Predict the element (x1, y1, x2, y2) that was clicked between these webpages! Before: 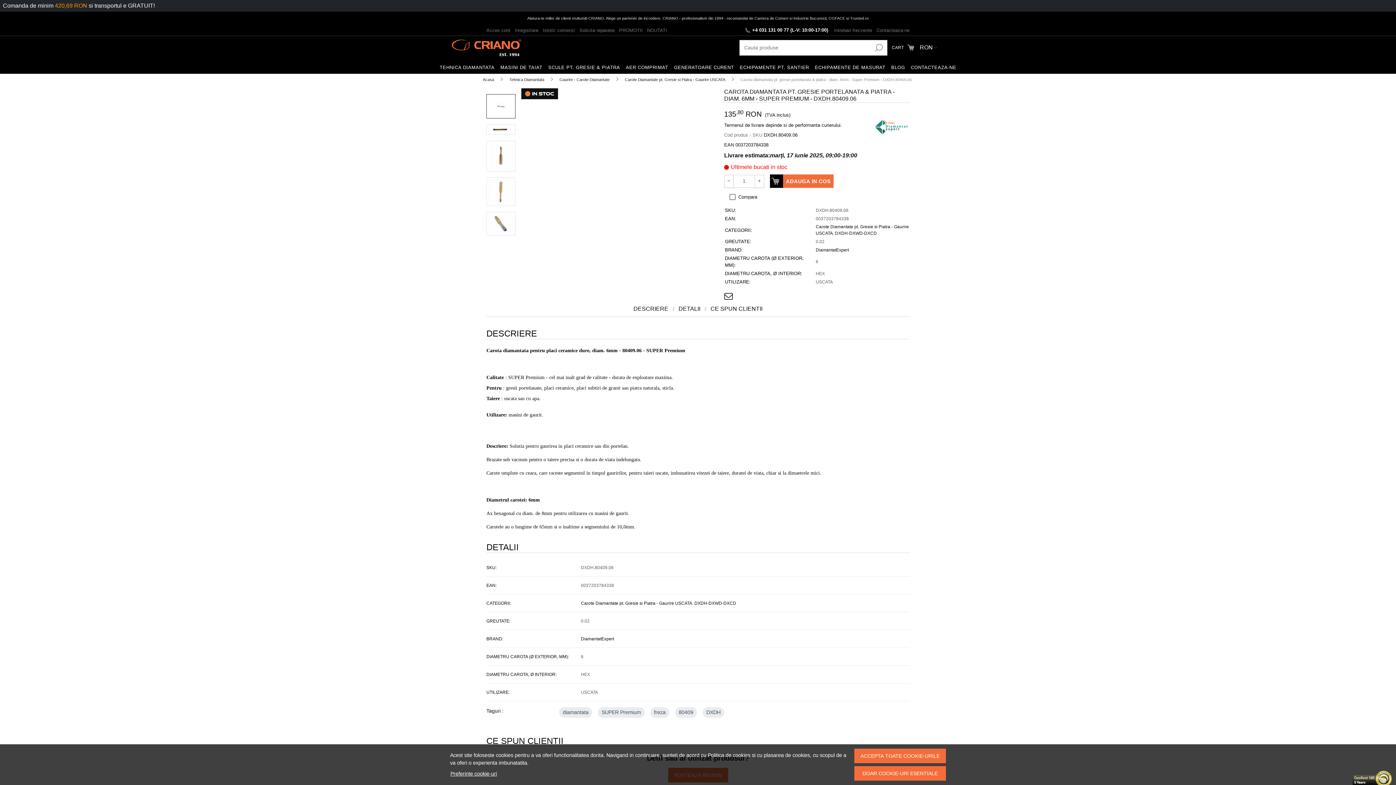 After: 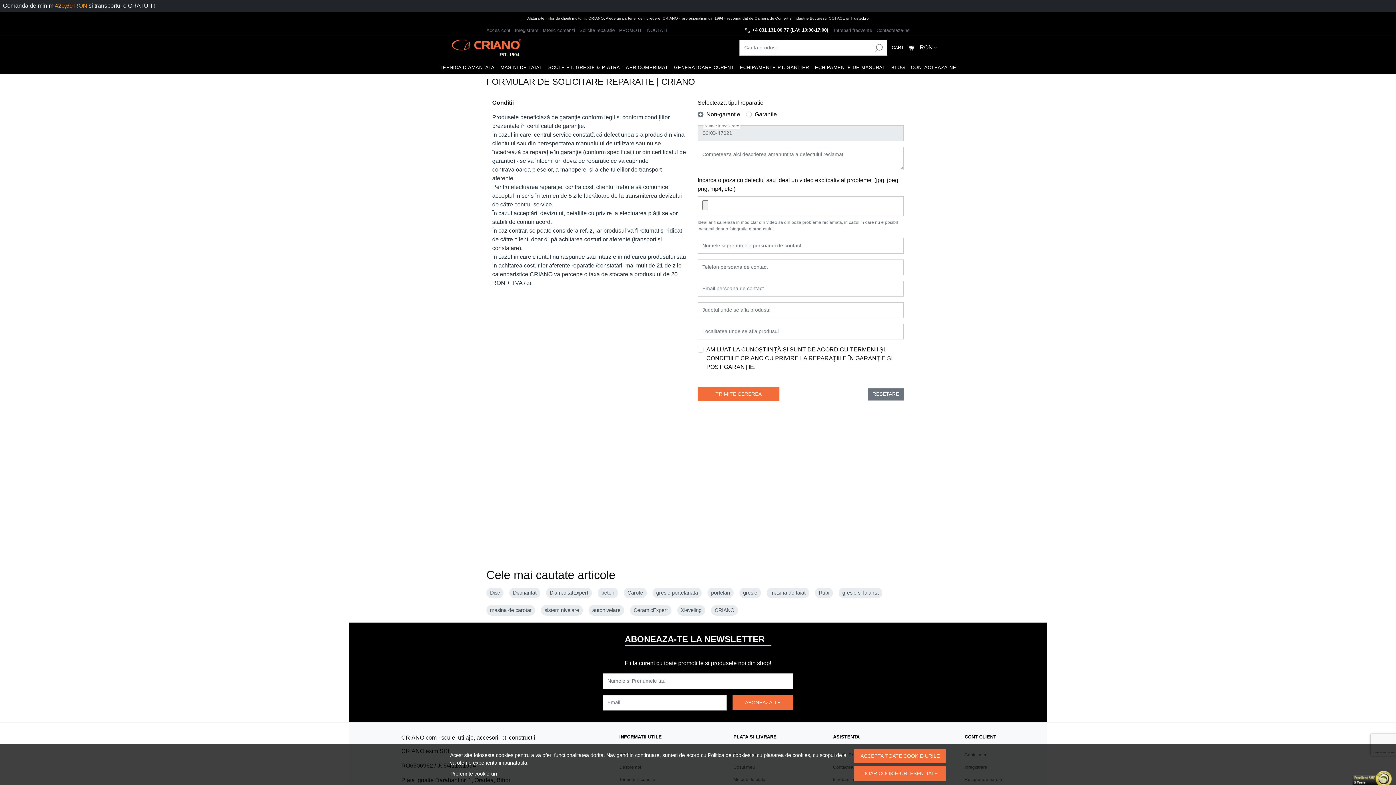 Action: label: Solicita reparatie bbox: (579, 27, 614, 33)